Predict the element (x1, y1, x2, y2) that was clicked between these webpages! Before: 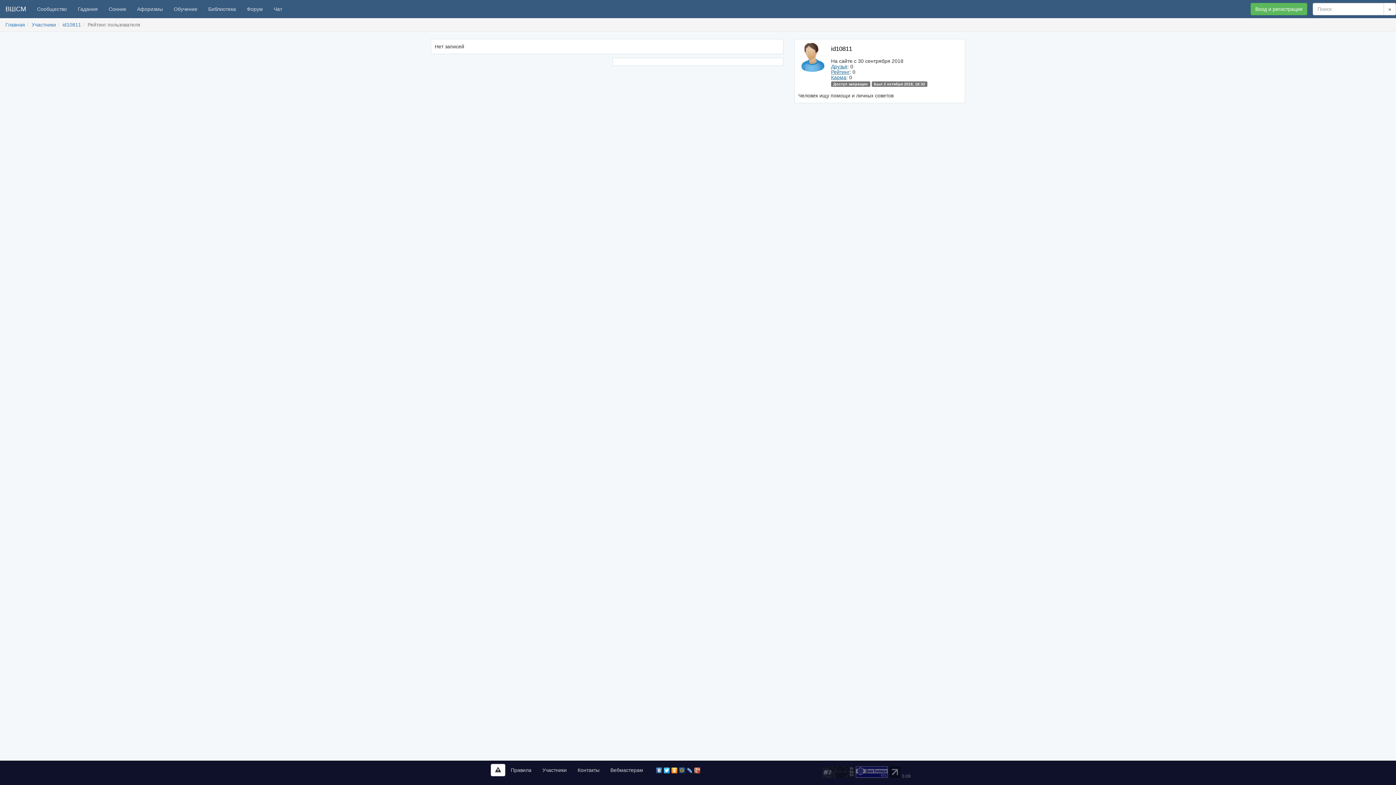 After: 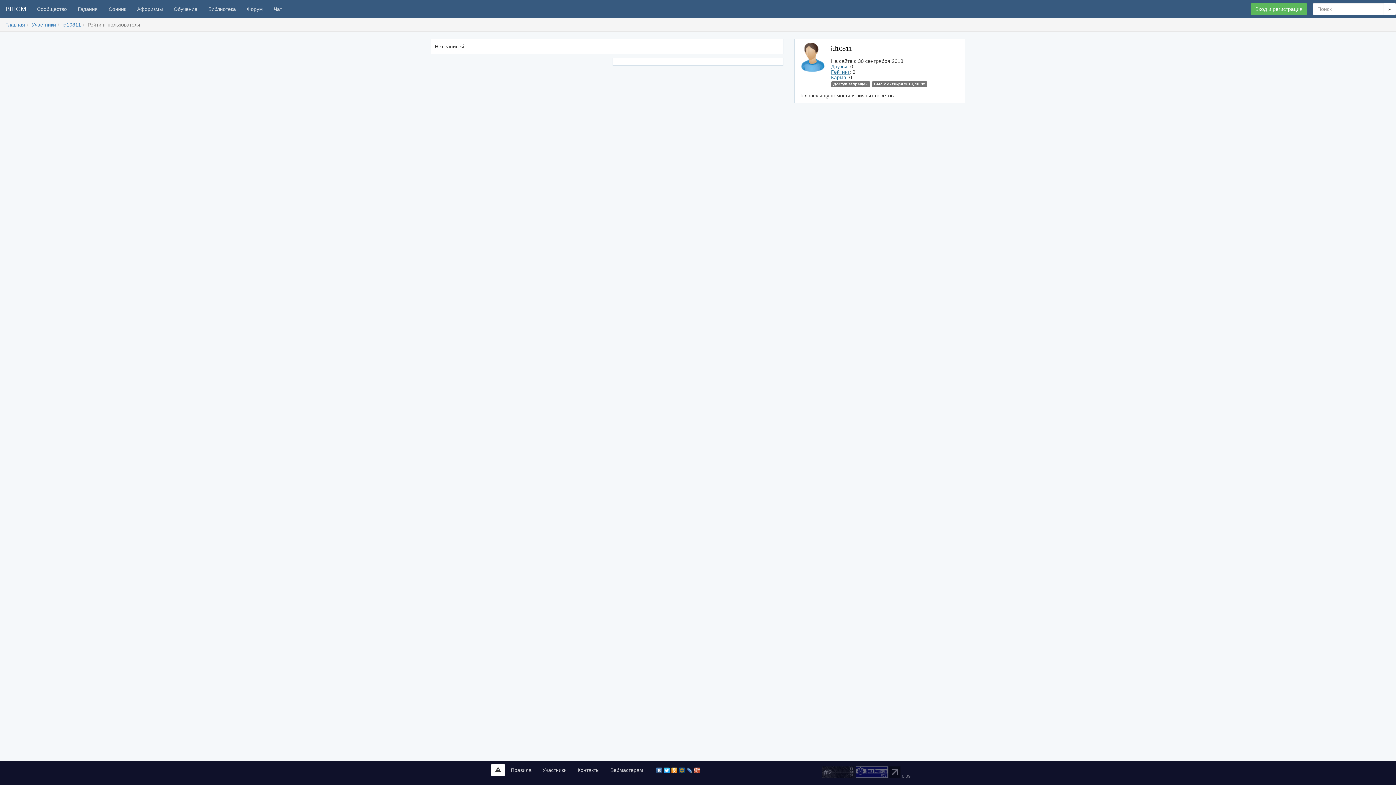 Action: bbox: (686, 766, 693, 772)